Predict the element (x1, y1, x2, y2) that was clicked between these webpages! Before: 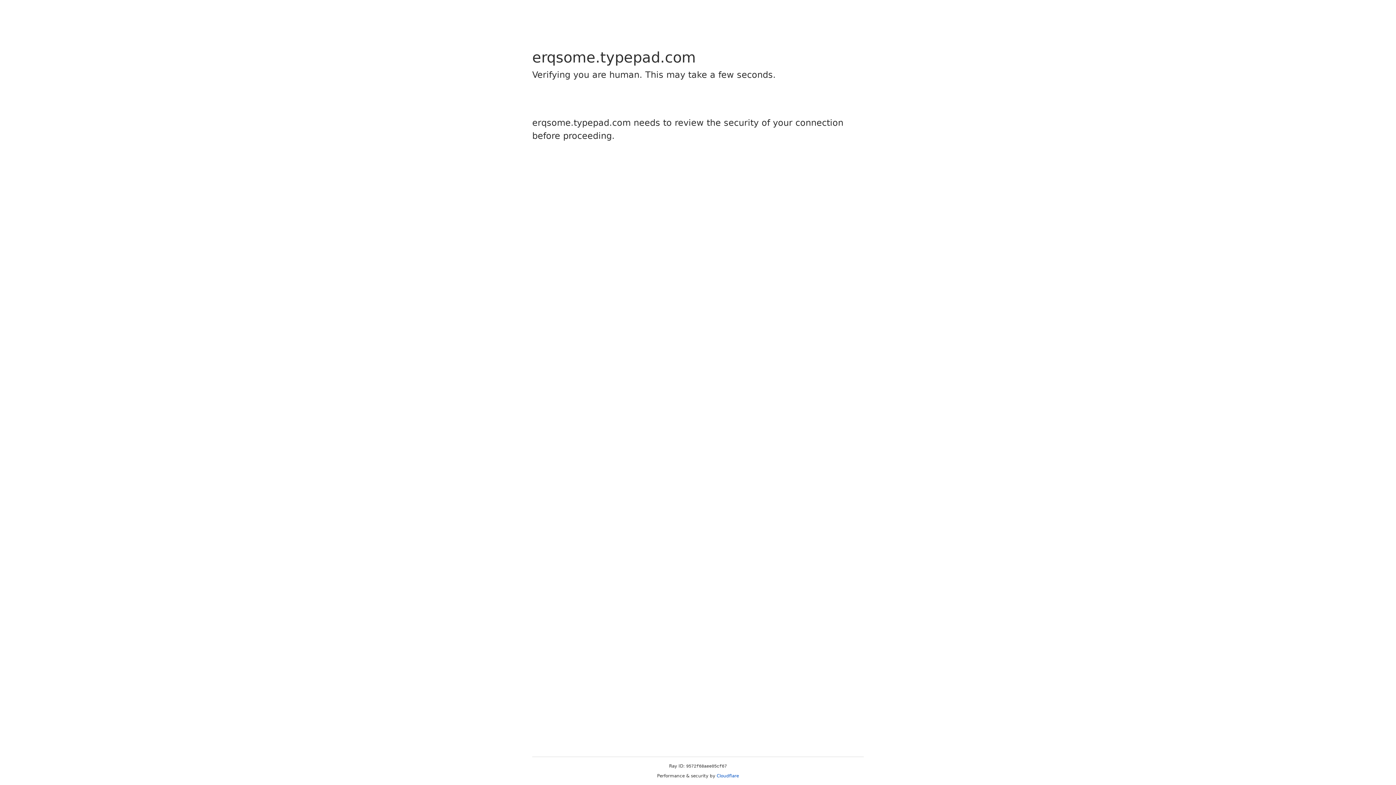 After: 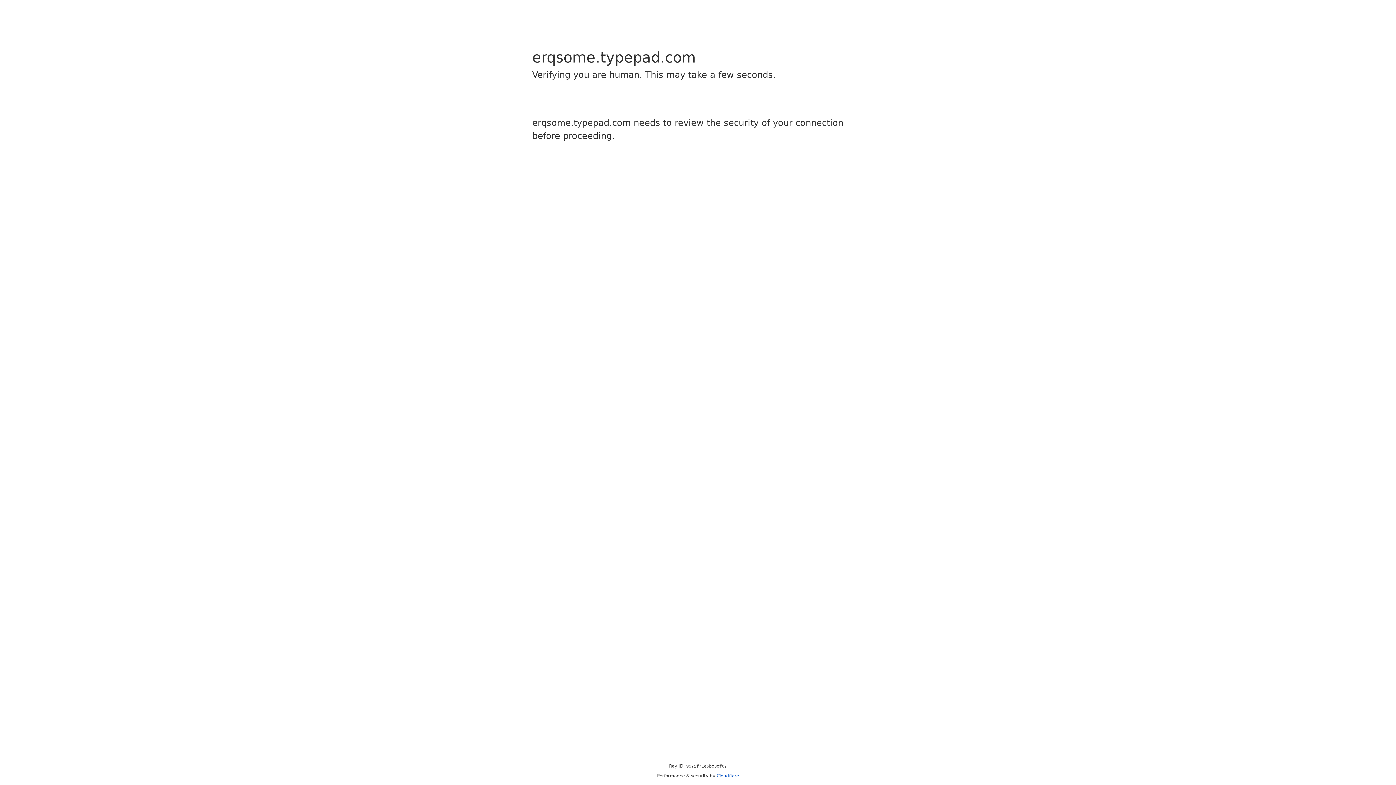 Action: bbox: (716, 773, 739, 778) label: Cloudflare